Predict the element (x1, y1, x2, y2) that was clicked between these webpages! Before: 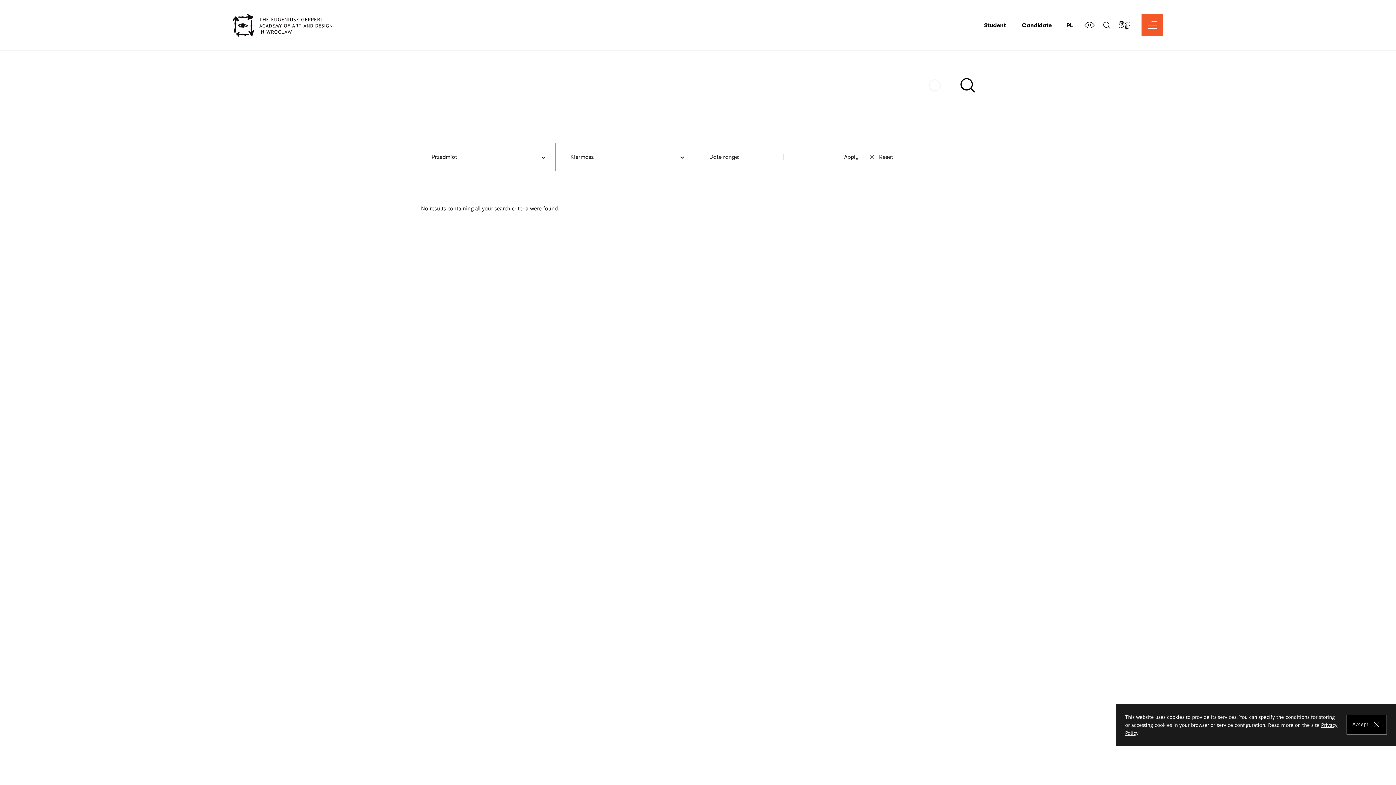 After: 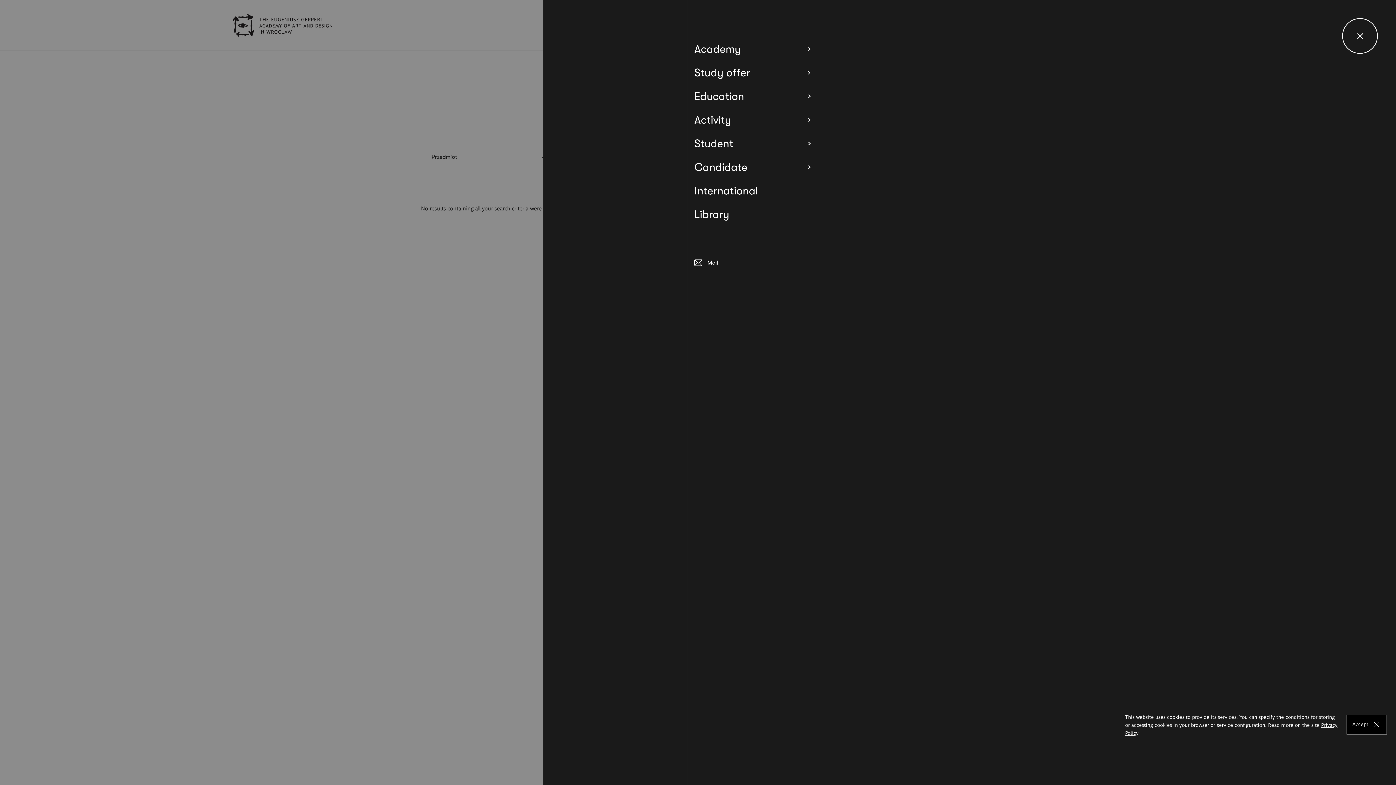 Action: label: Open navigation bbox: (1141, 14, 1163, 36)